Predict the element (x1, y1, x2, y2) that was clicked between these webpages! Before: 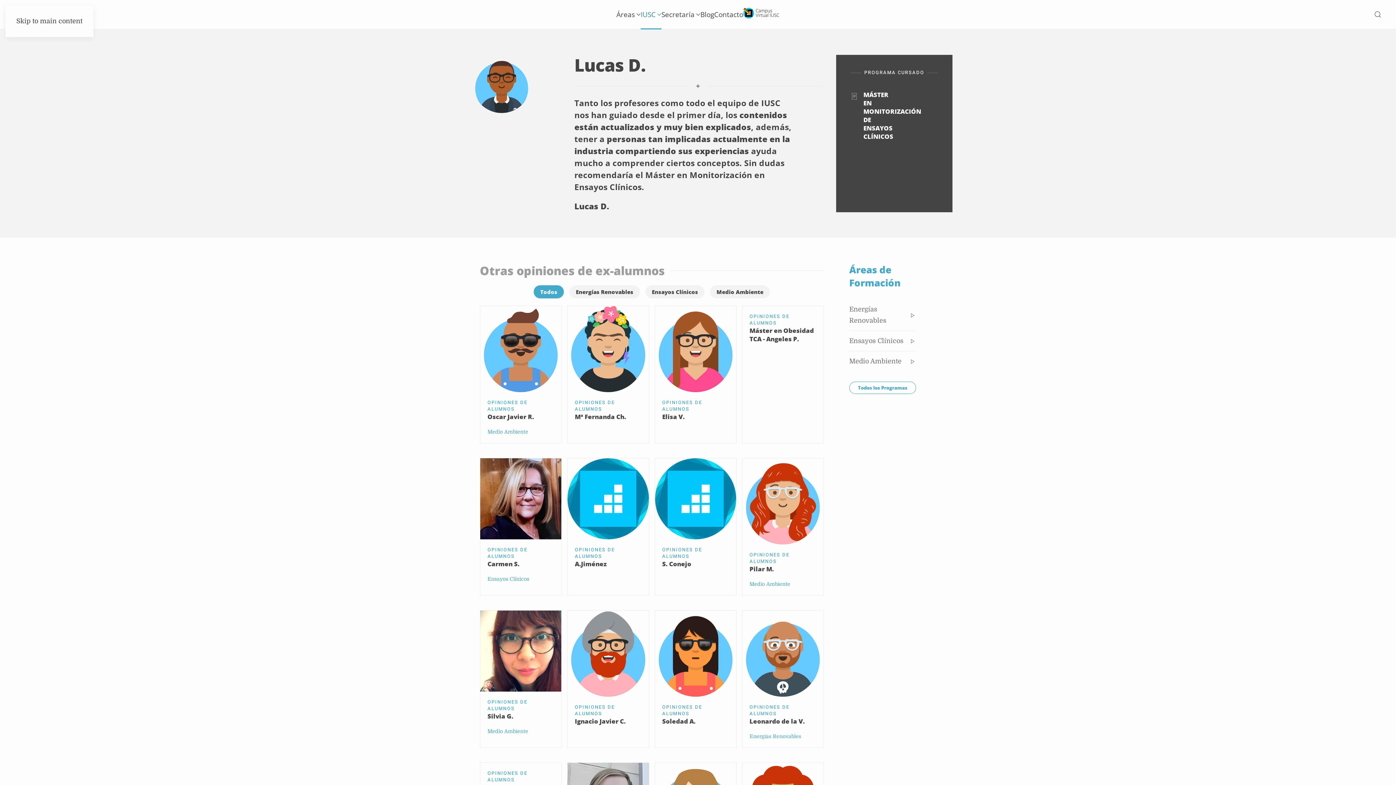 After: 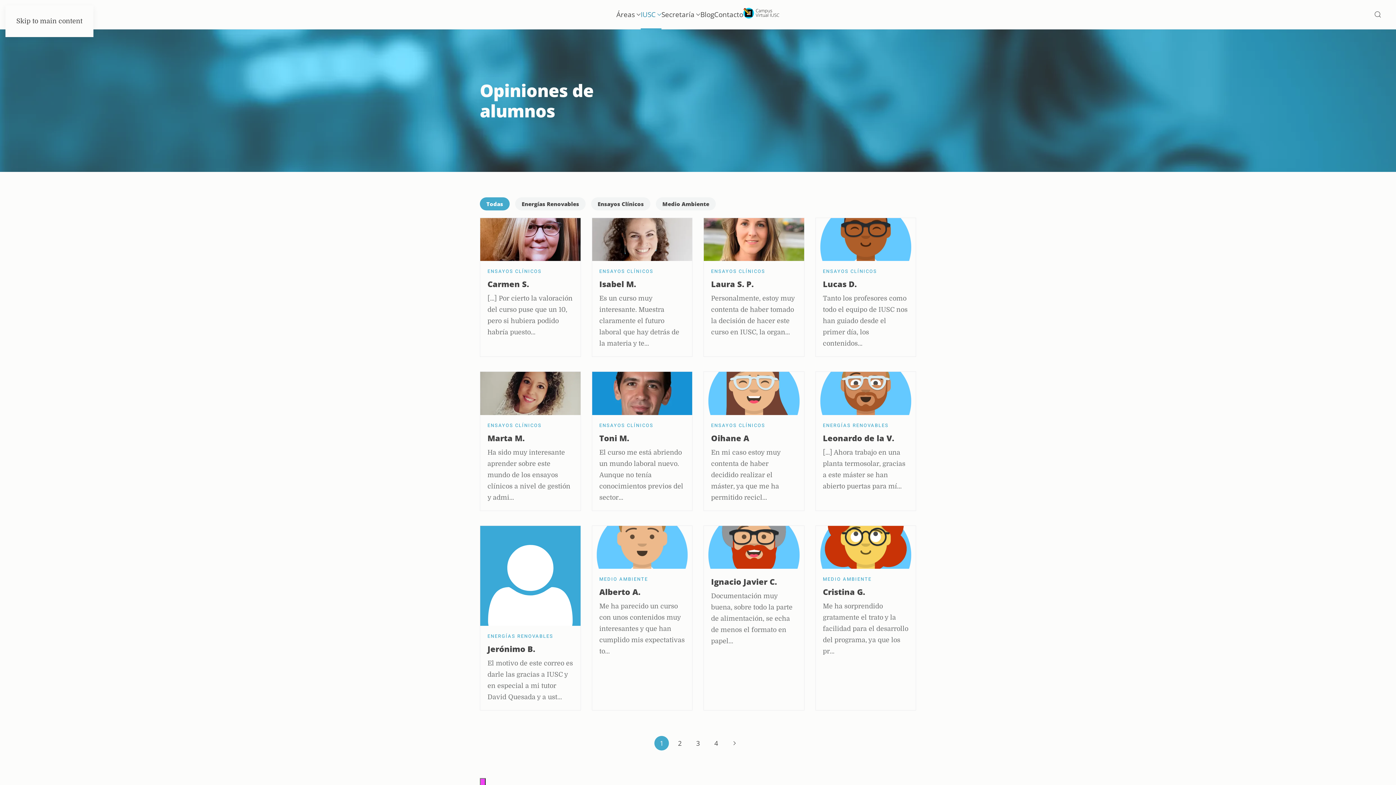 Action: bbox: (662, 546, 702, 560) label: OPINIONES DE ALUMNOS